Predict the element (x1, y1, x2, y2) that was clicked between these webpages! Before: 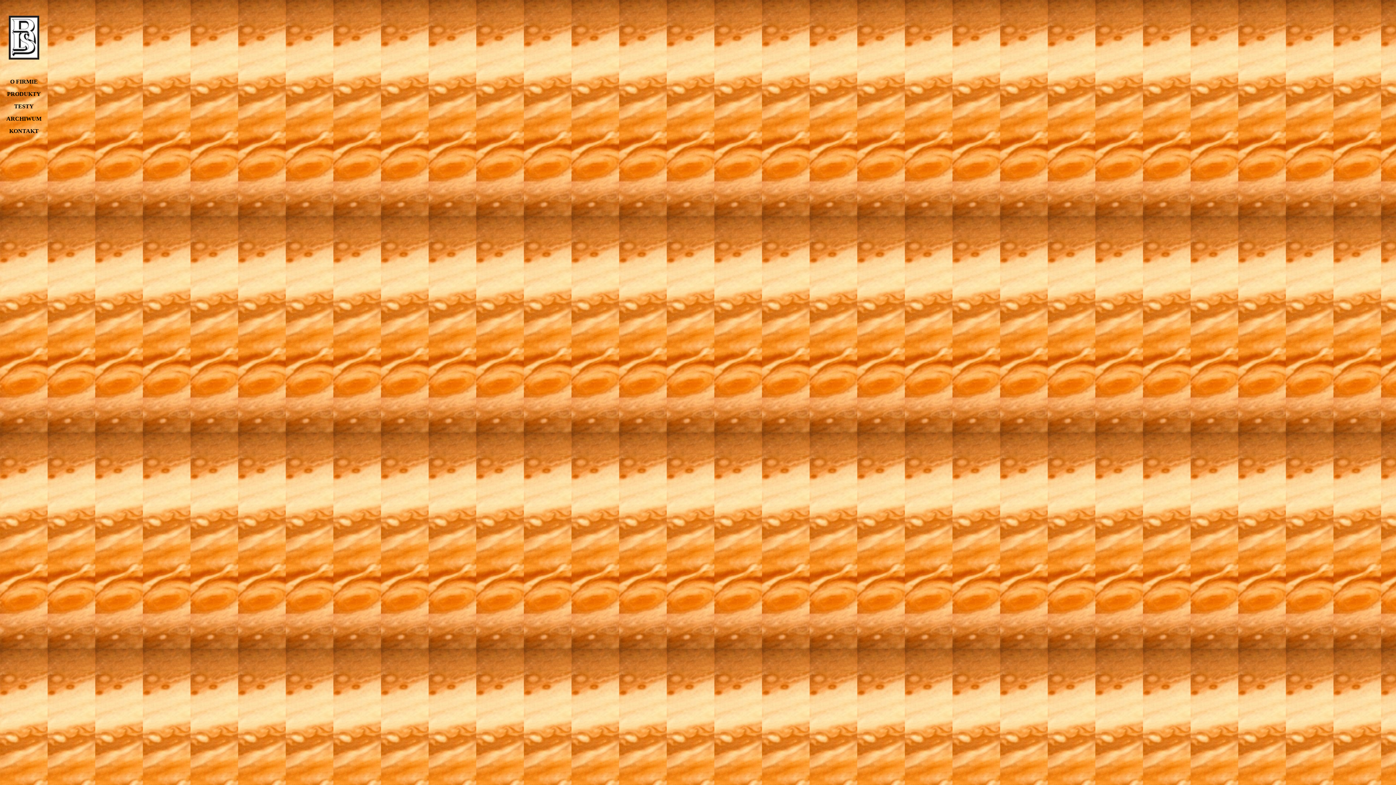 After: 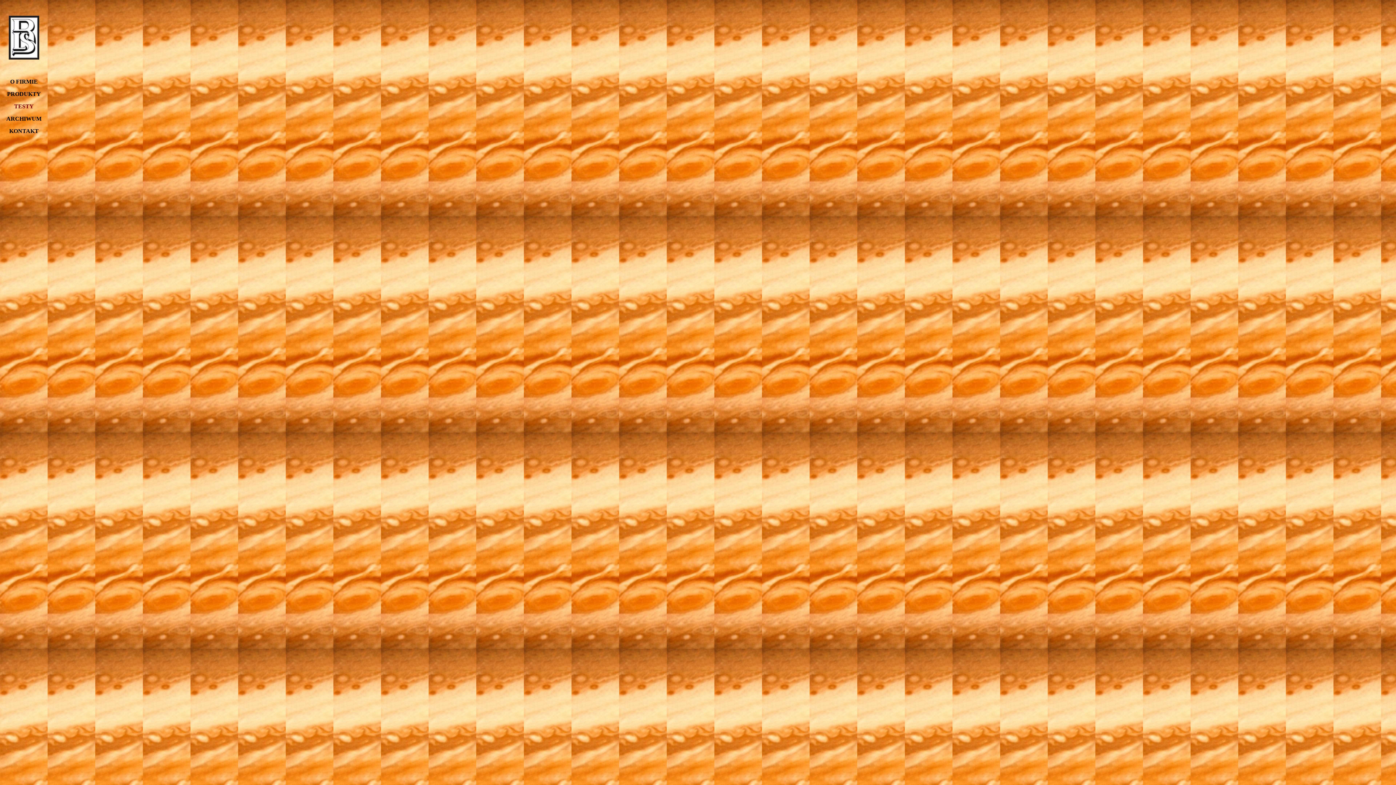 Action: bbox: (14, 103, 33, 109) label: TESTY